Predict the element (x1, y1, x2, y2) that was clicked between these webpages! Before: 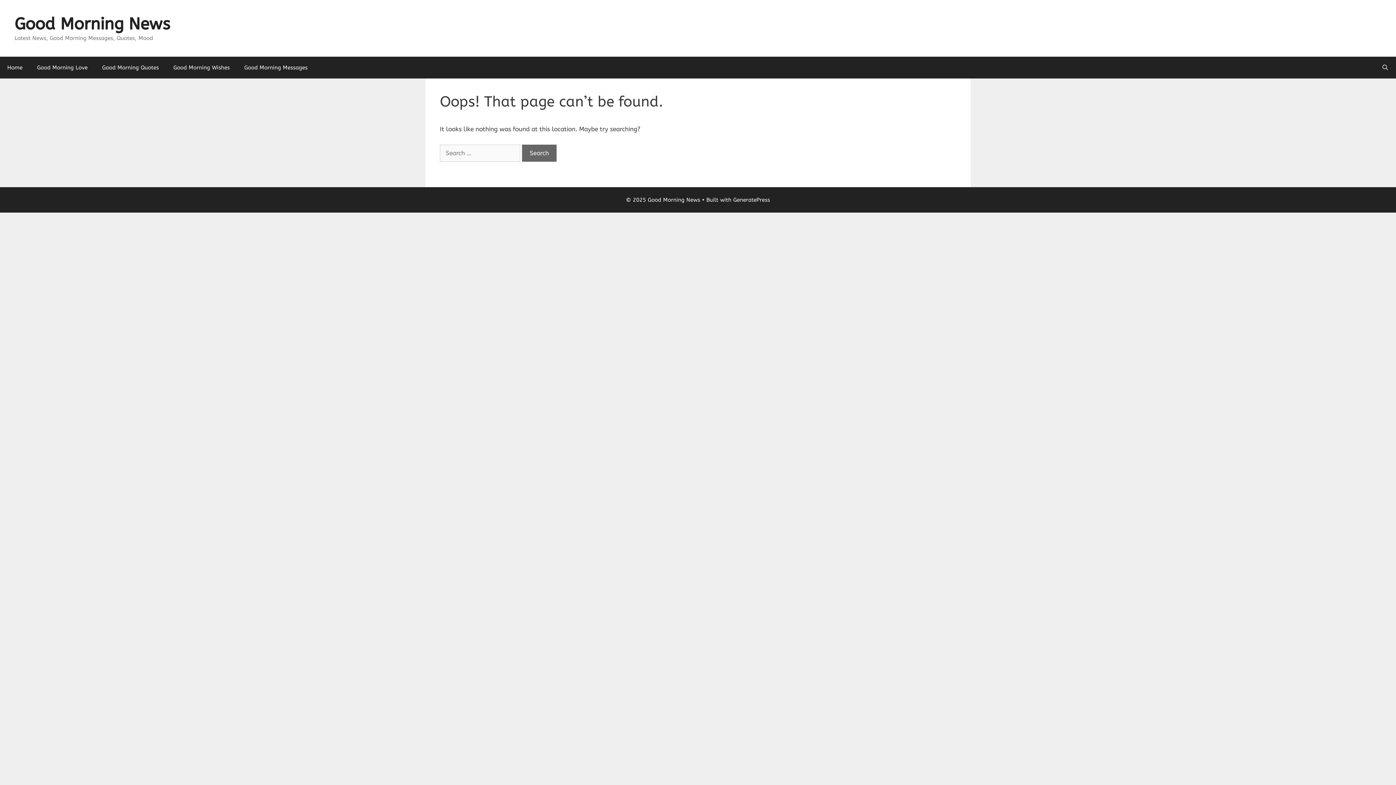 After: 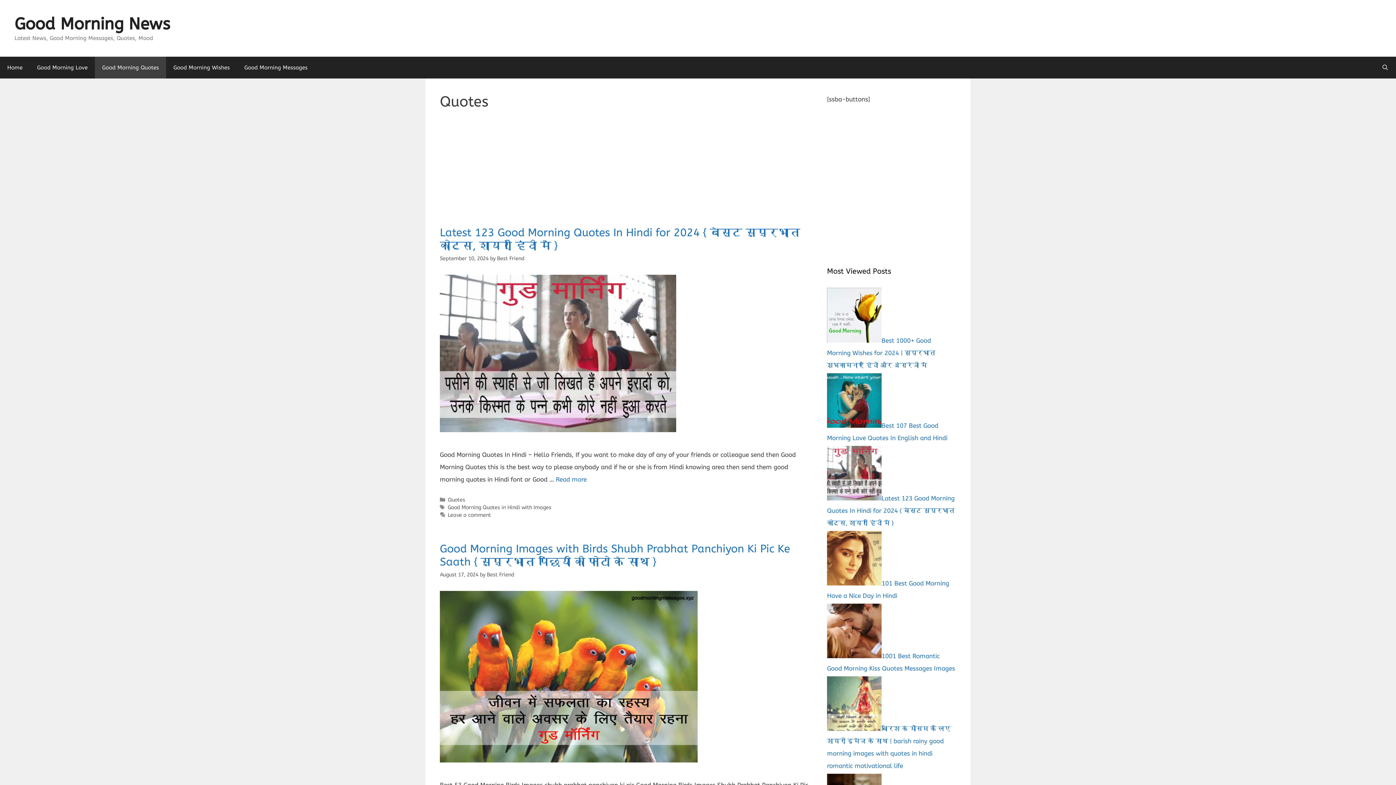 Action: label: Good Morning Quotes bbox: (94, 56, 166, 78)